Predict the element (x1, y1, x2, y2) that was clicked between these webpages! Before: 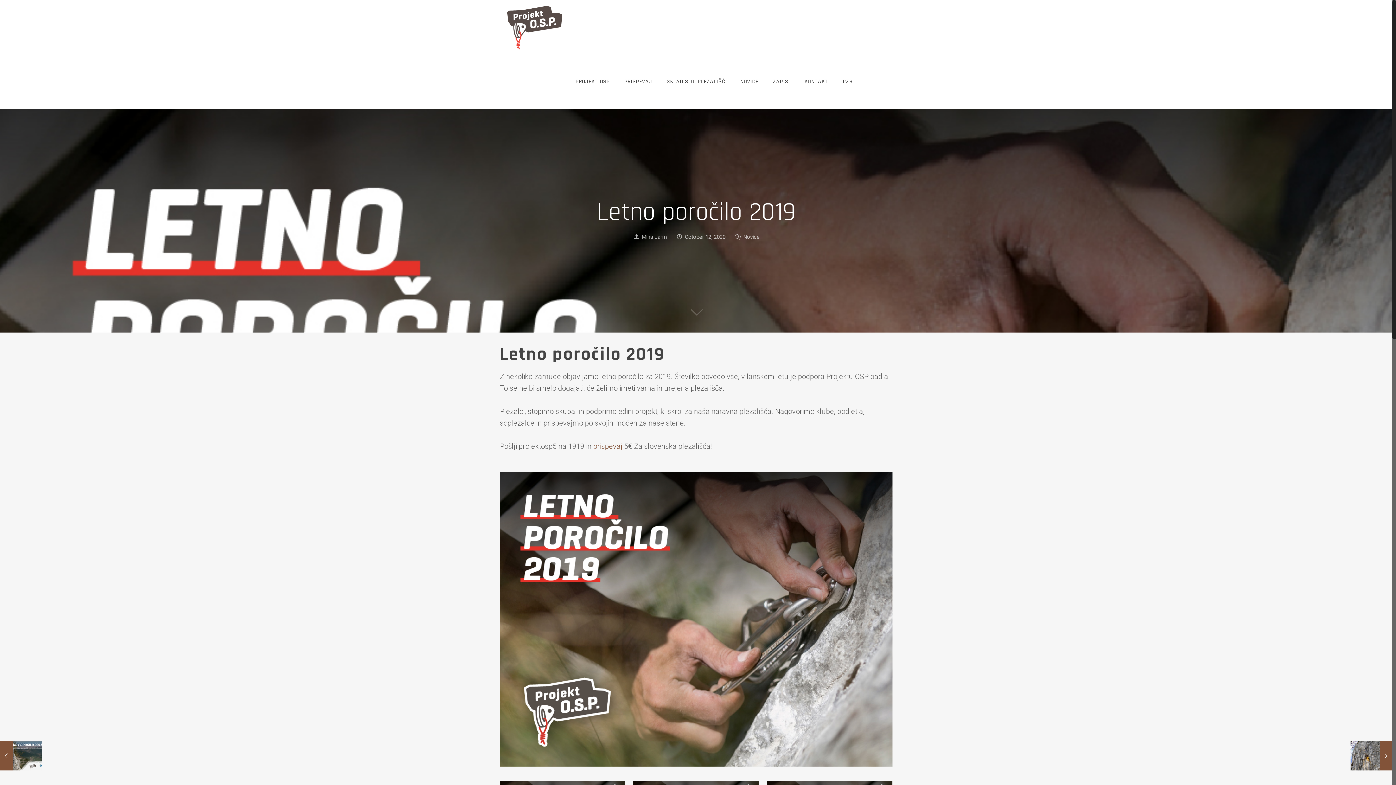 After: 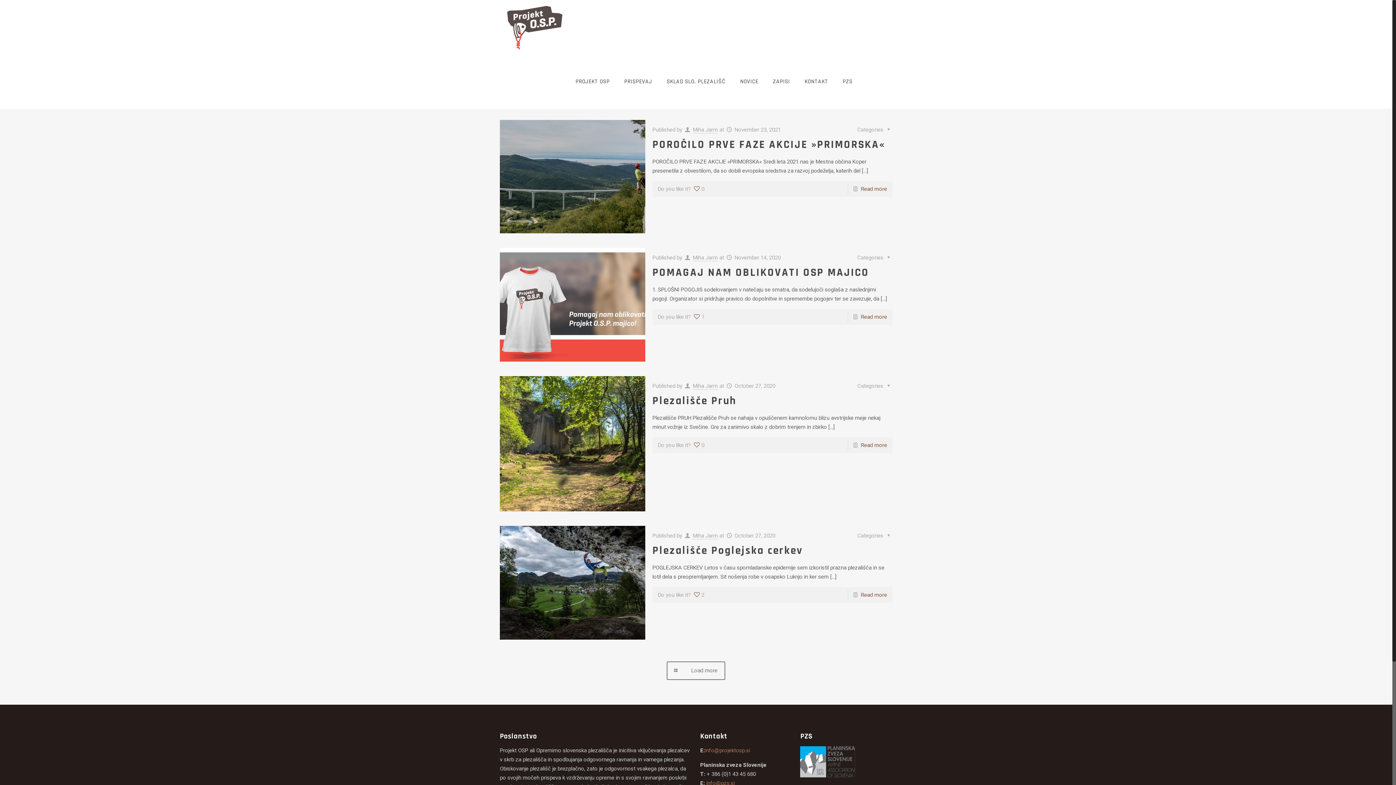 Action: bbox: (642, 233, 667, 240) label: Miha Jarm